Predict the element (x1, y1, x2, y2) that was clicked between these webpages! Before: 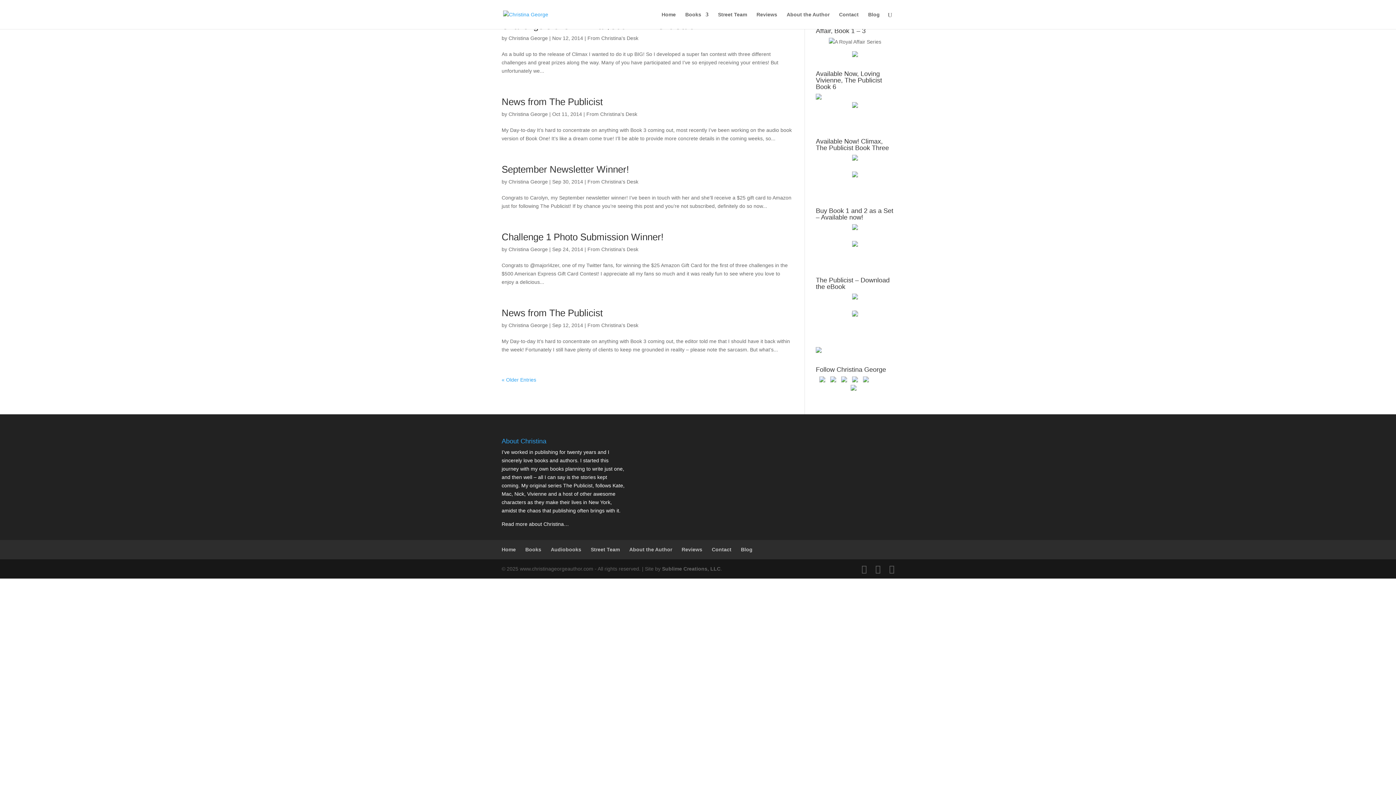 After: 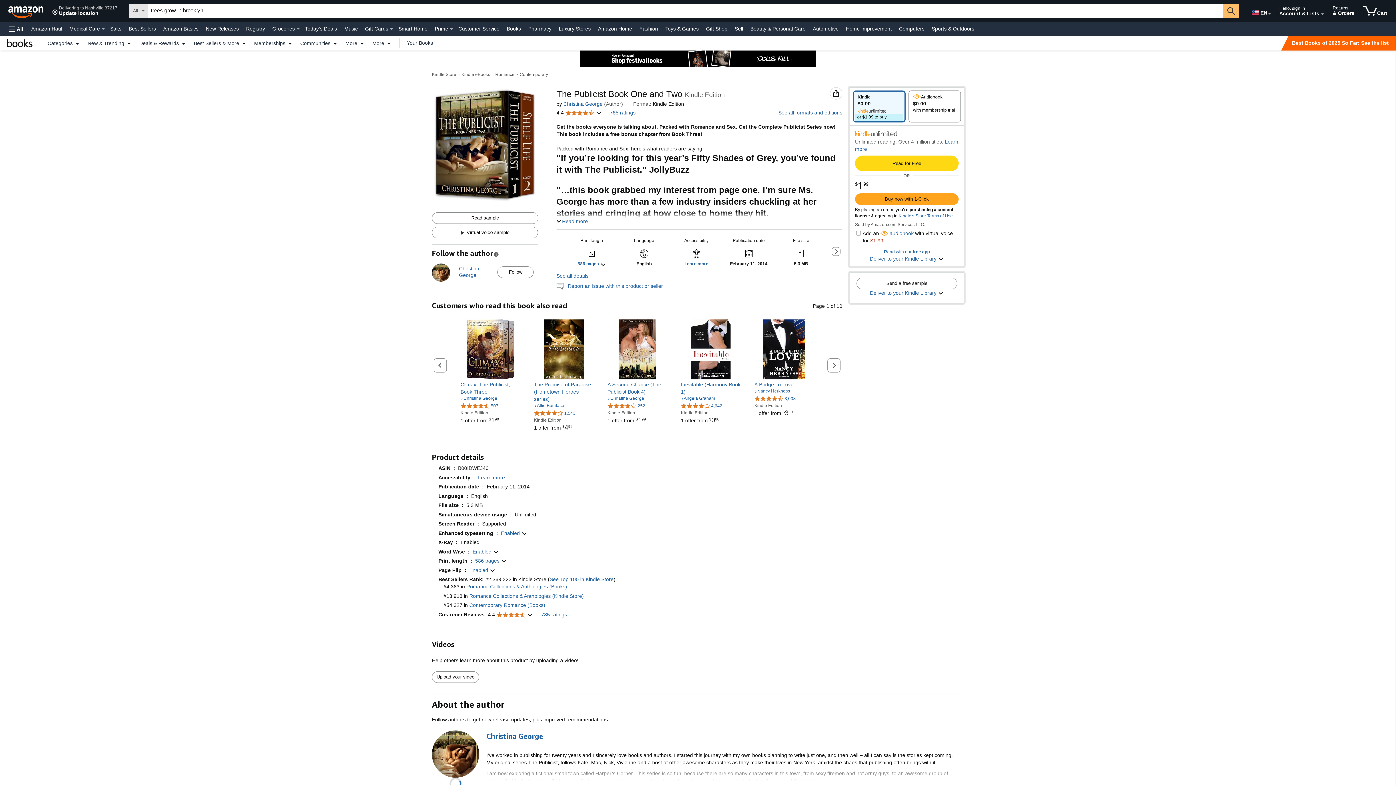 Action: bbox: (852, 242, 858, 248)